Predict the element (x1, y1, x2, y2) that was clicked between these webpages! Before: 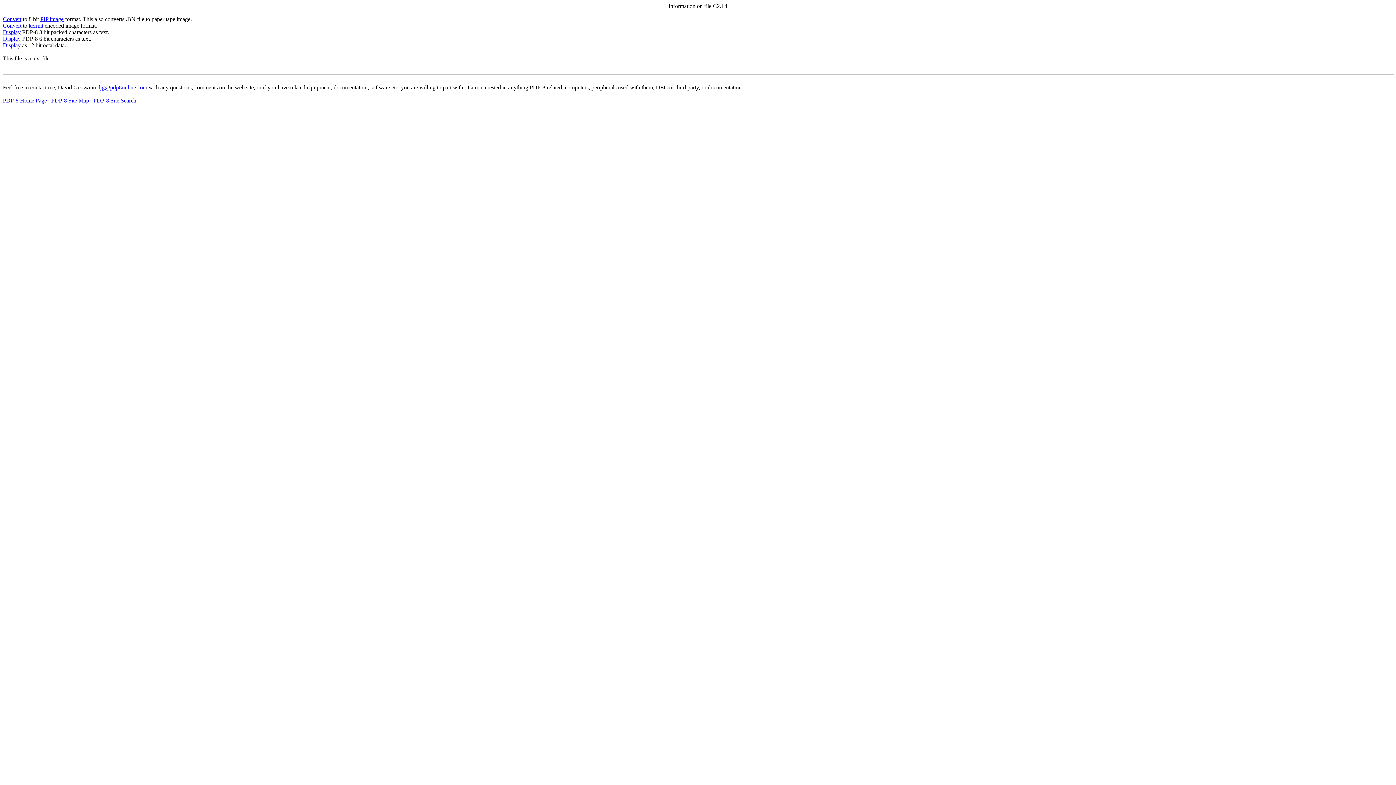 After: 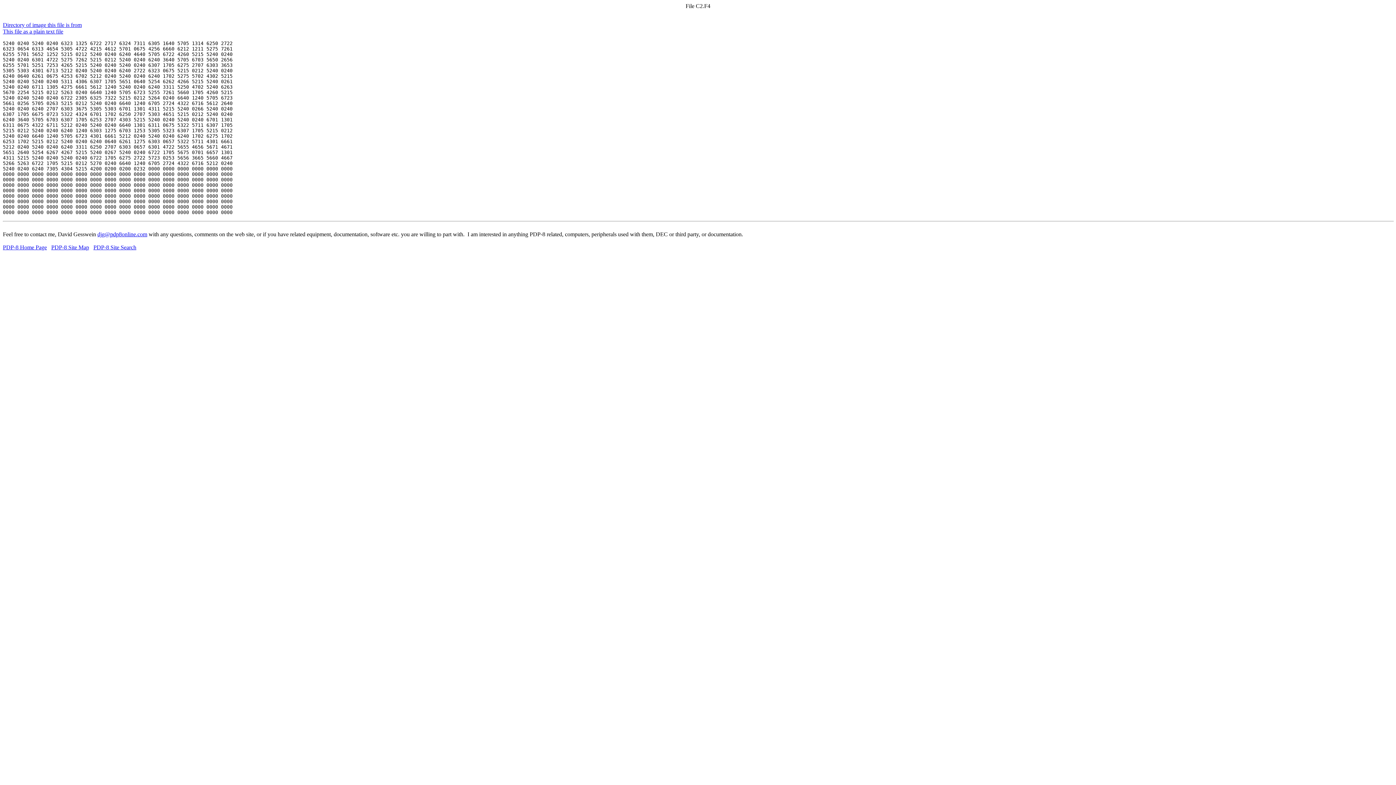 Action: bbox: (2, 42, 20, 48) label: Display